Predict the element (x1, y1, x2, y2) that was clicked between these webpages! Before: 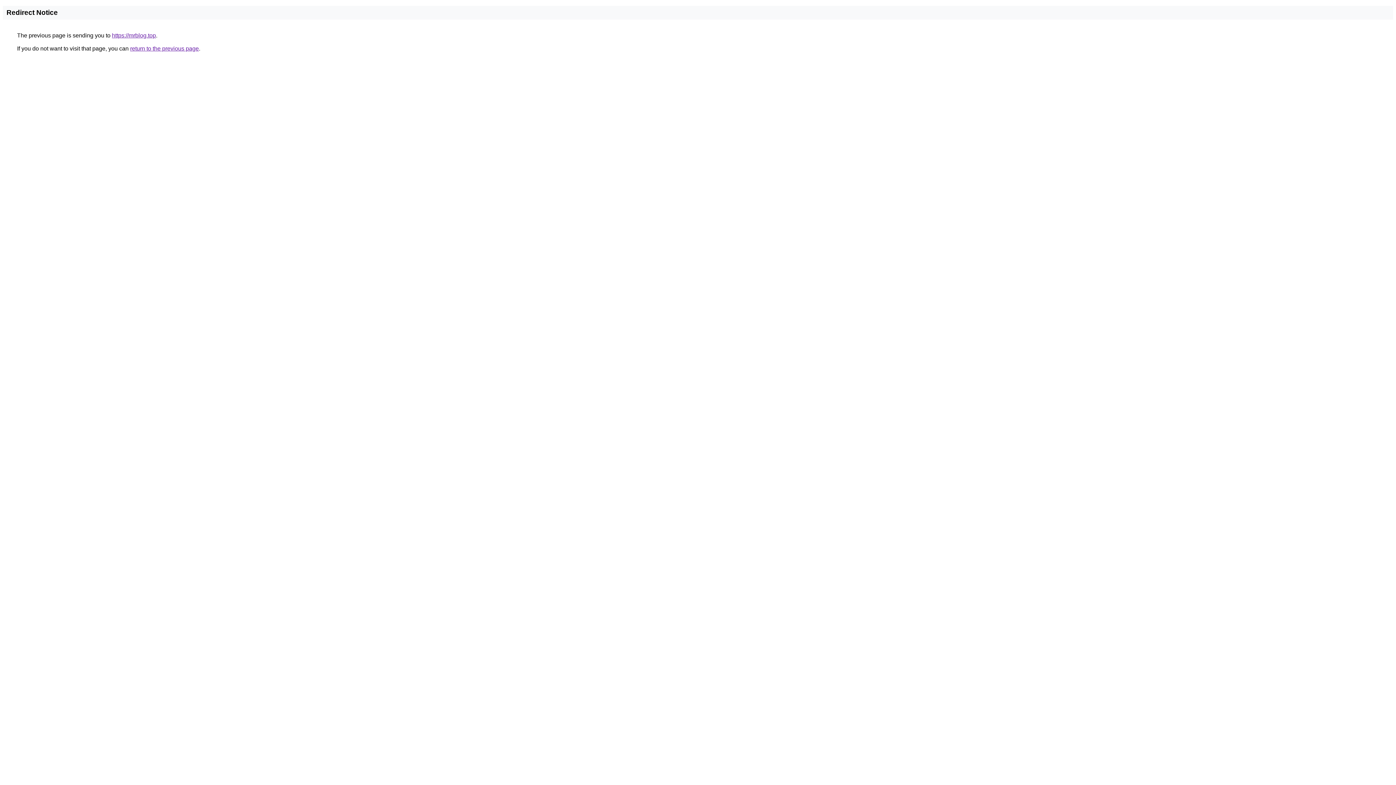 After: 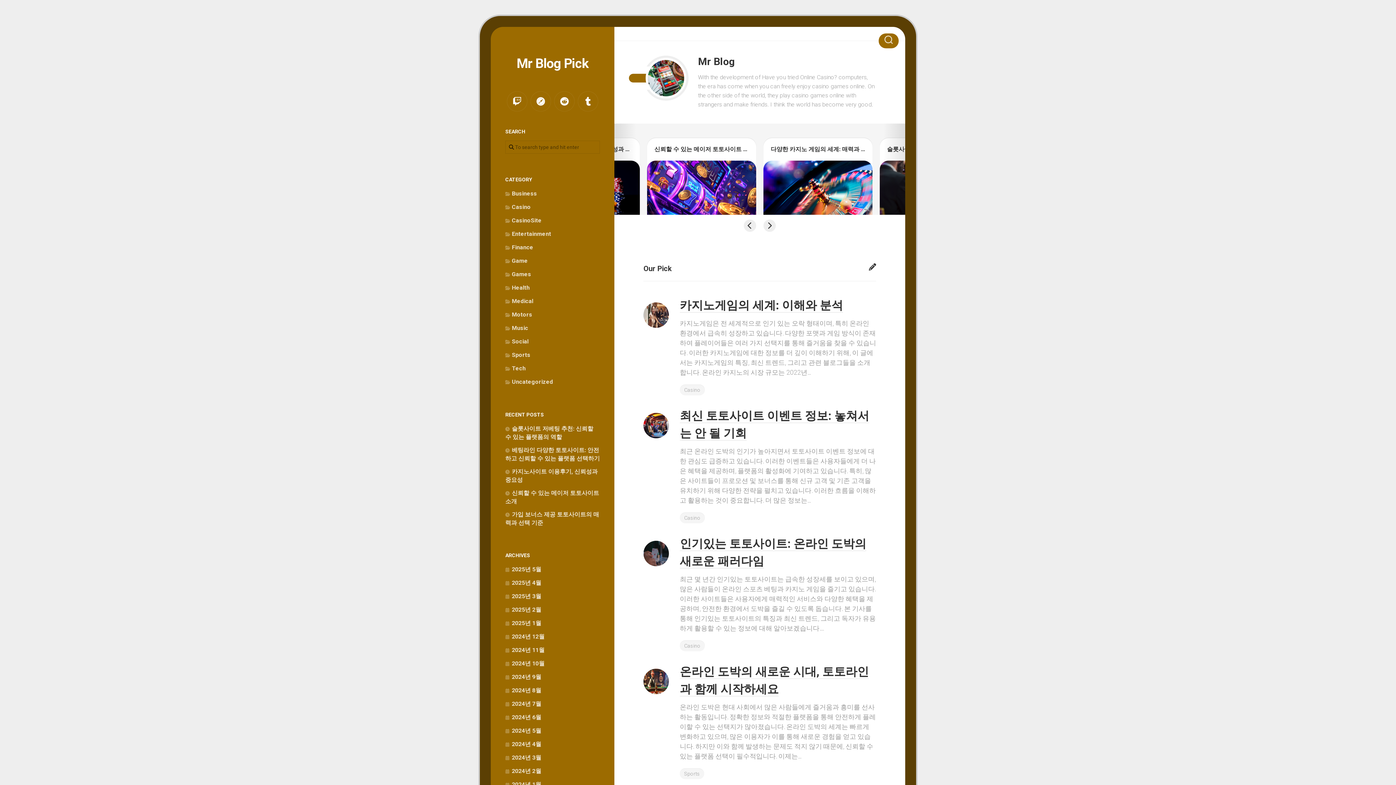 Action: label: https://mrblog.top bbox: (112, 32, 156, 38)